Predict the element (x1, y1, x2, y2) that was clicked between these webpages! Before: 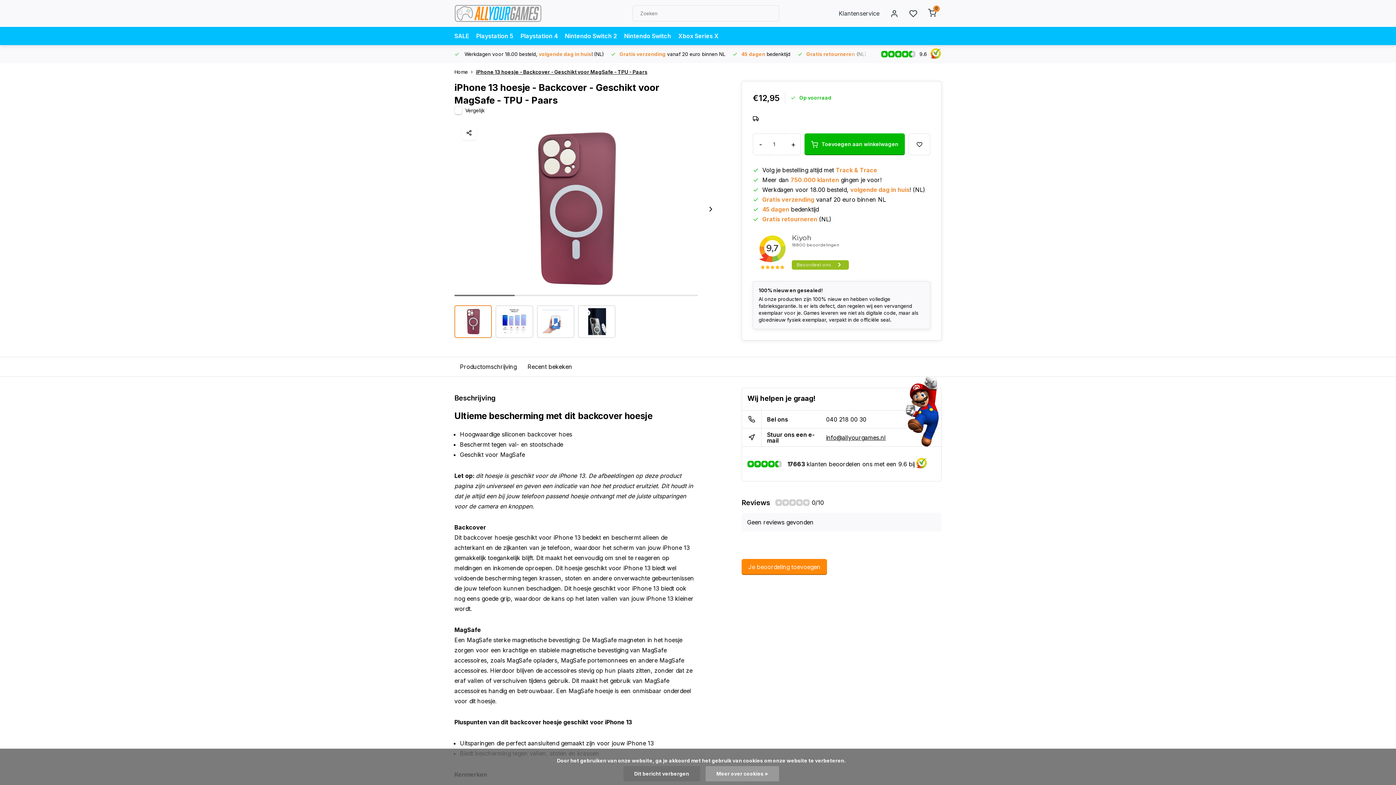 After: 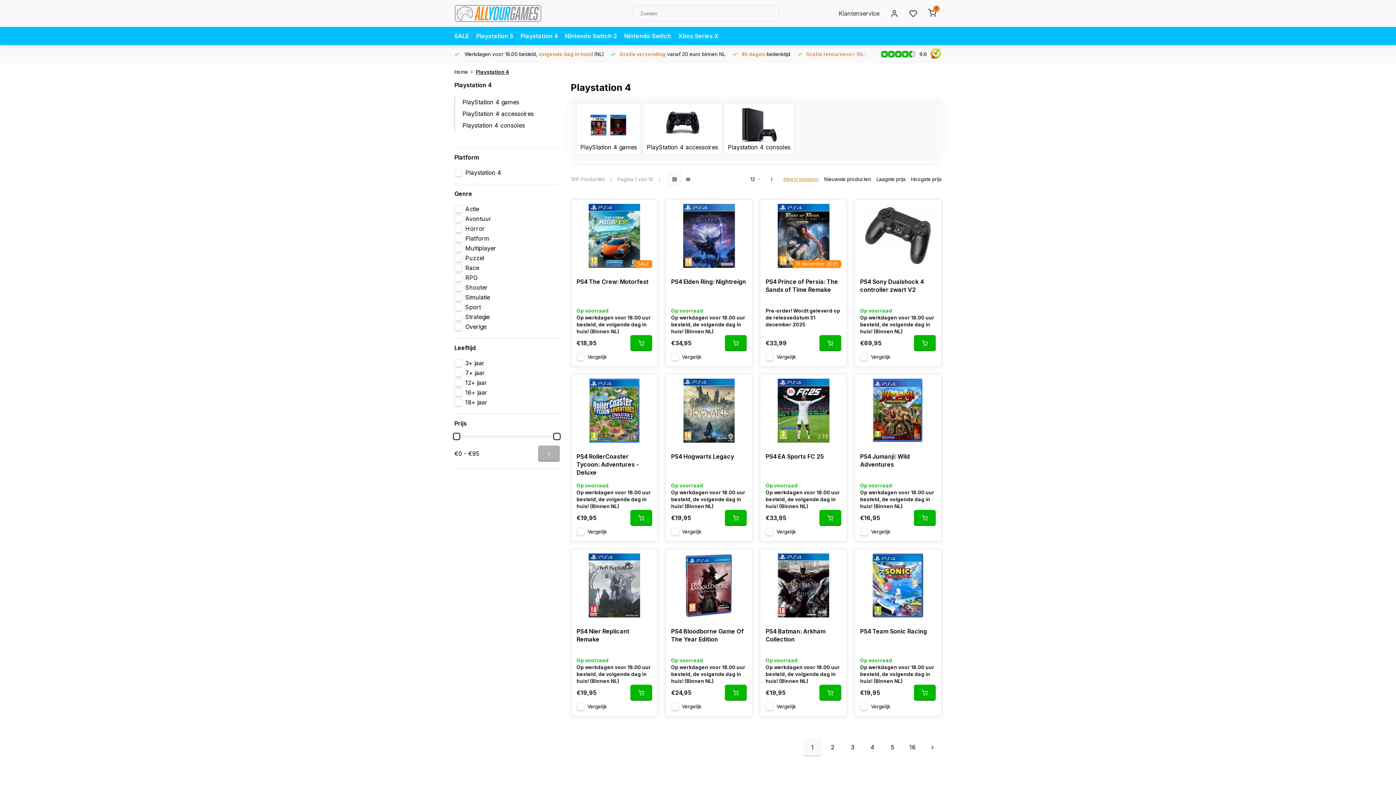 Action: bbox: (520, 26, 557, 45) label: Playstation 4